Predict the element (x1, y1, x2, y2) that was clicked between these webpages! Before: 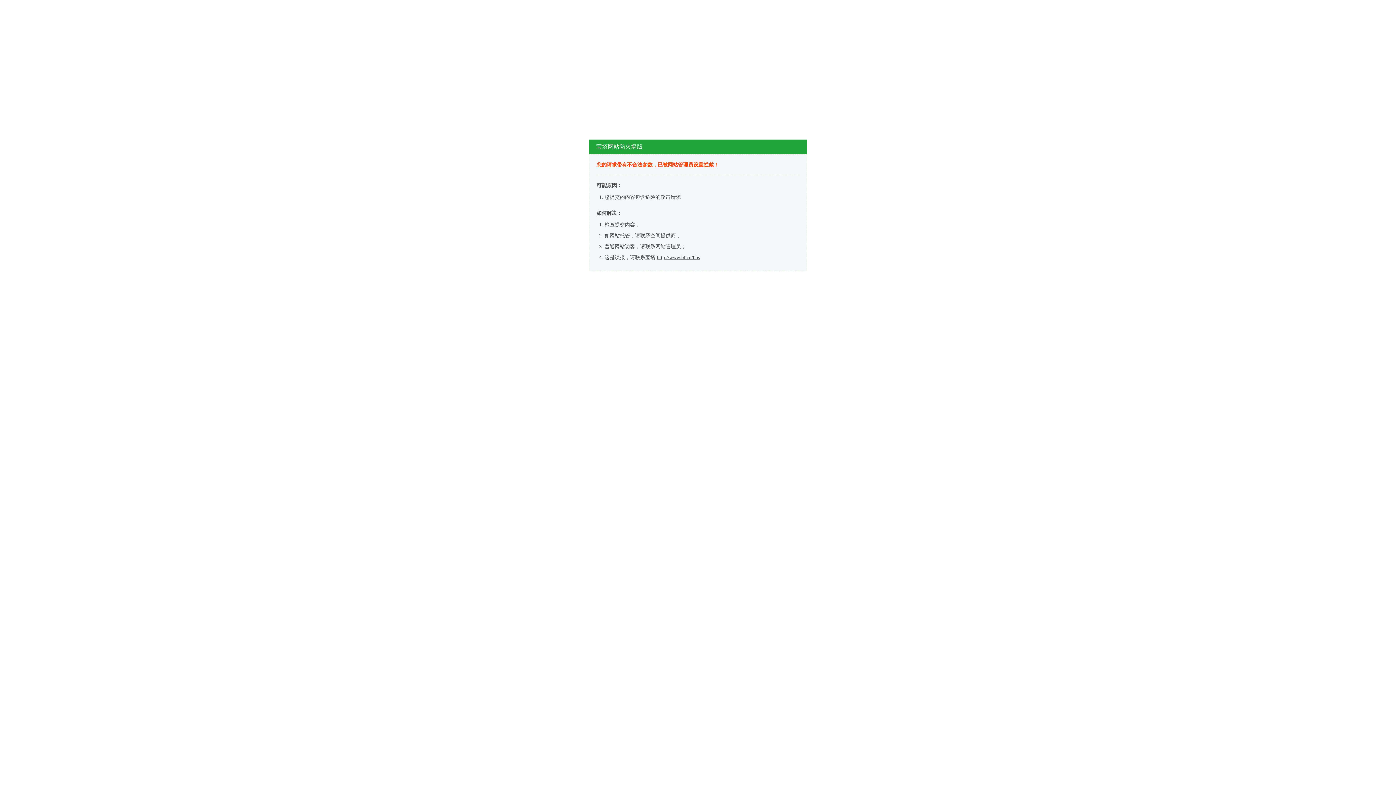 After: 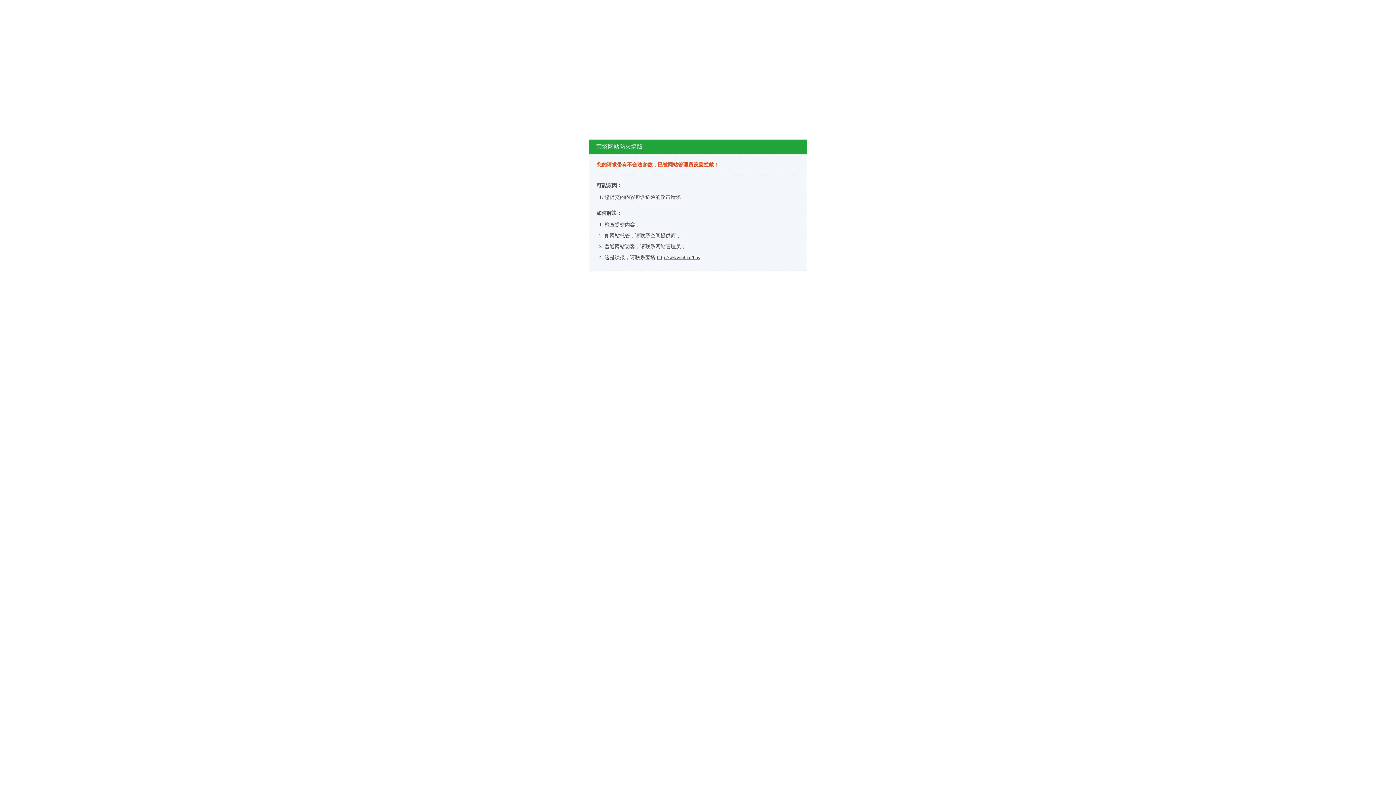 Action: bbox: (657, 254, 700, 260) label: http://www.bt.cn/bbs